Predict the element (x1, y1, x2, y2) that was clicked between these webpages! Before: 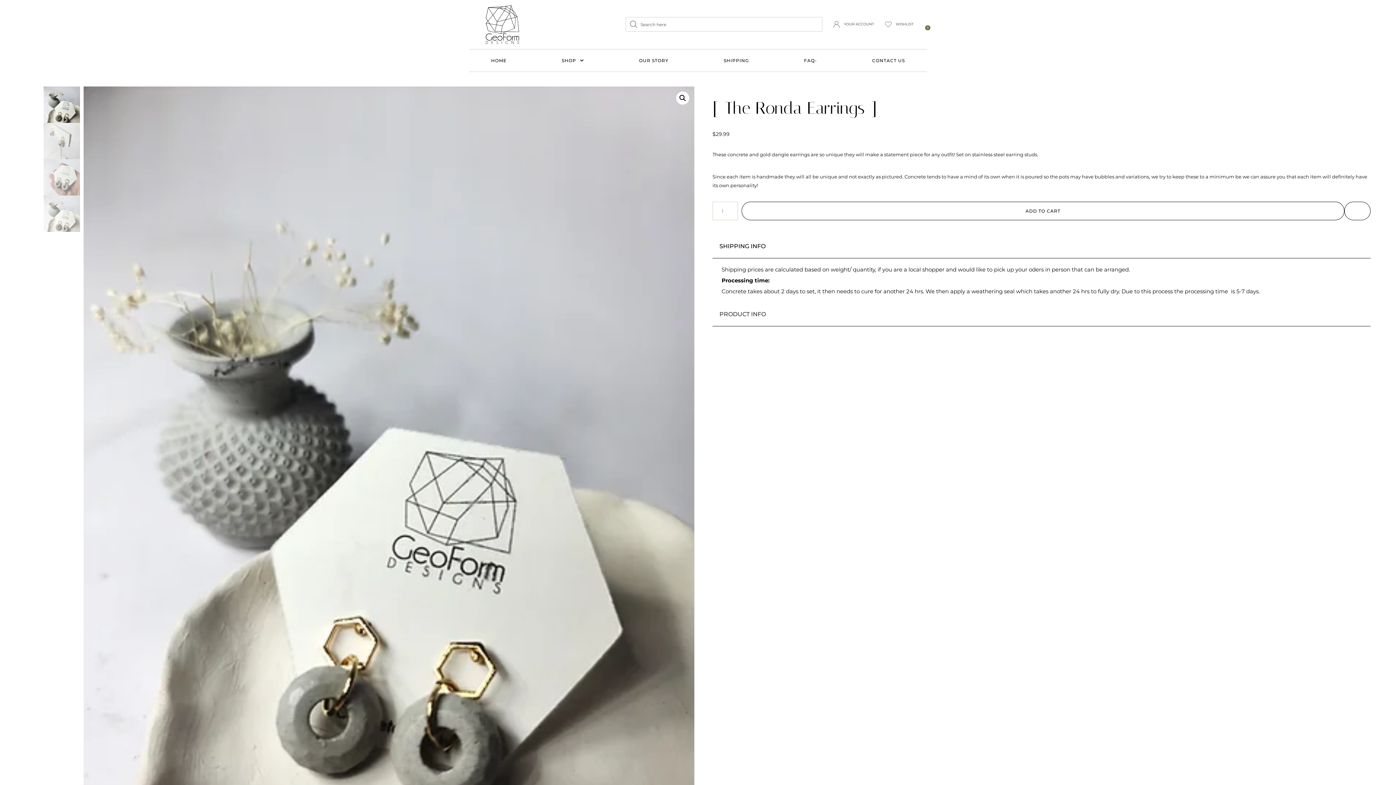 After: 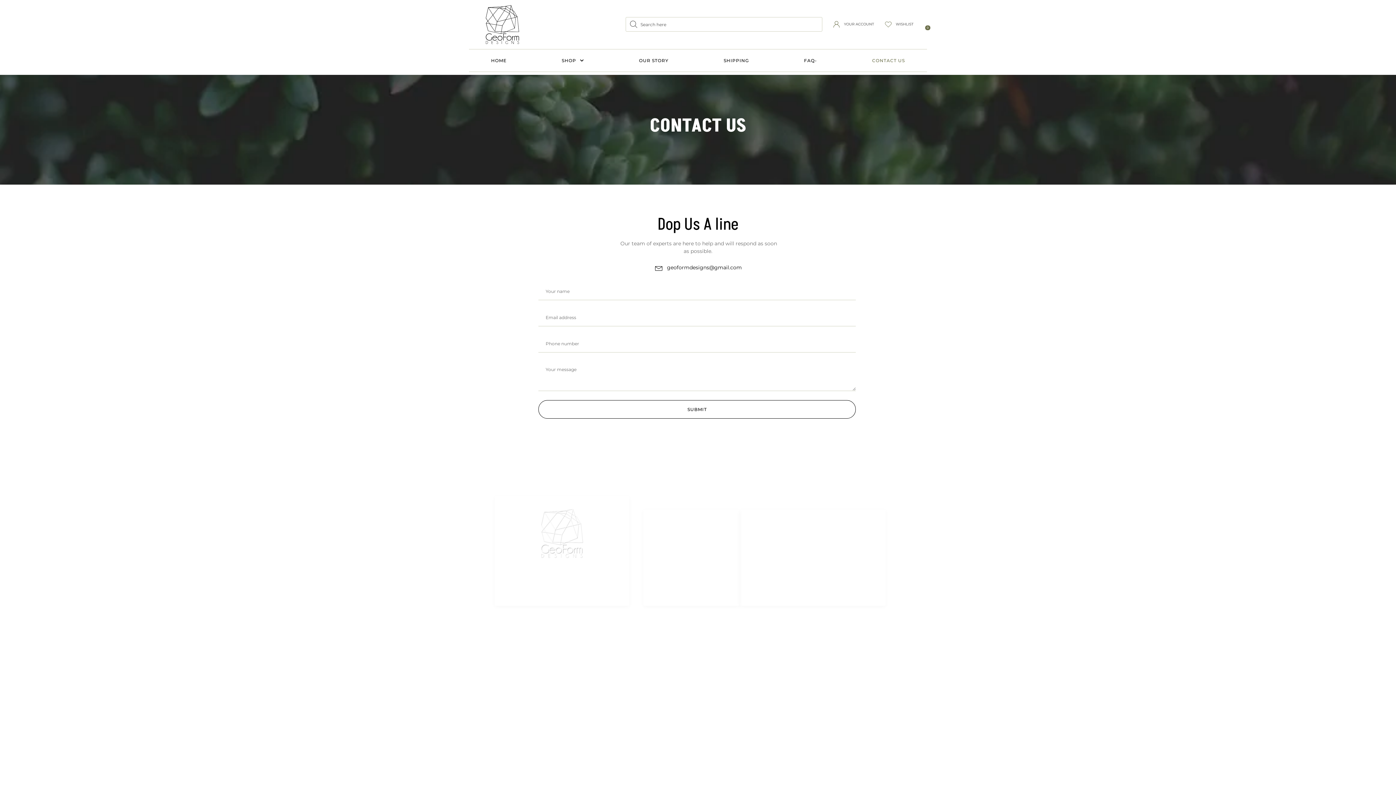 Action: bbox: (850, 49, 927, 71) label: CONTACT US